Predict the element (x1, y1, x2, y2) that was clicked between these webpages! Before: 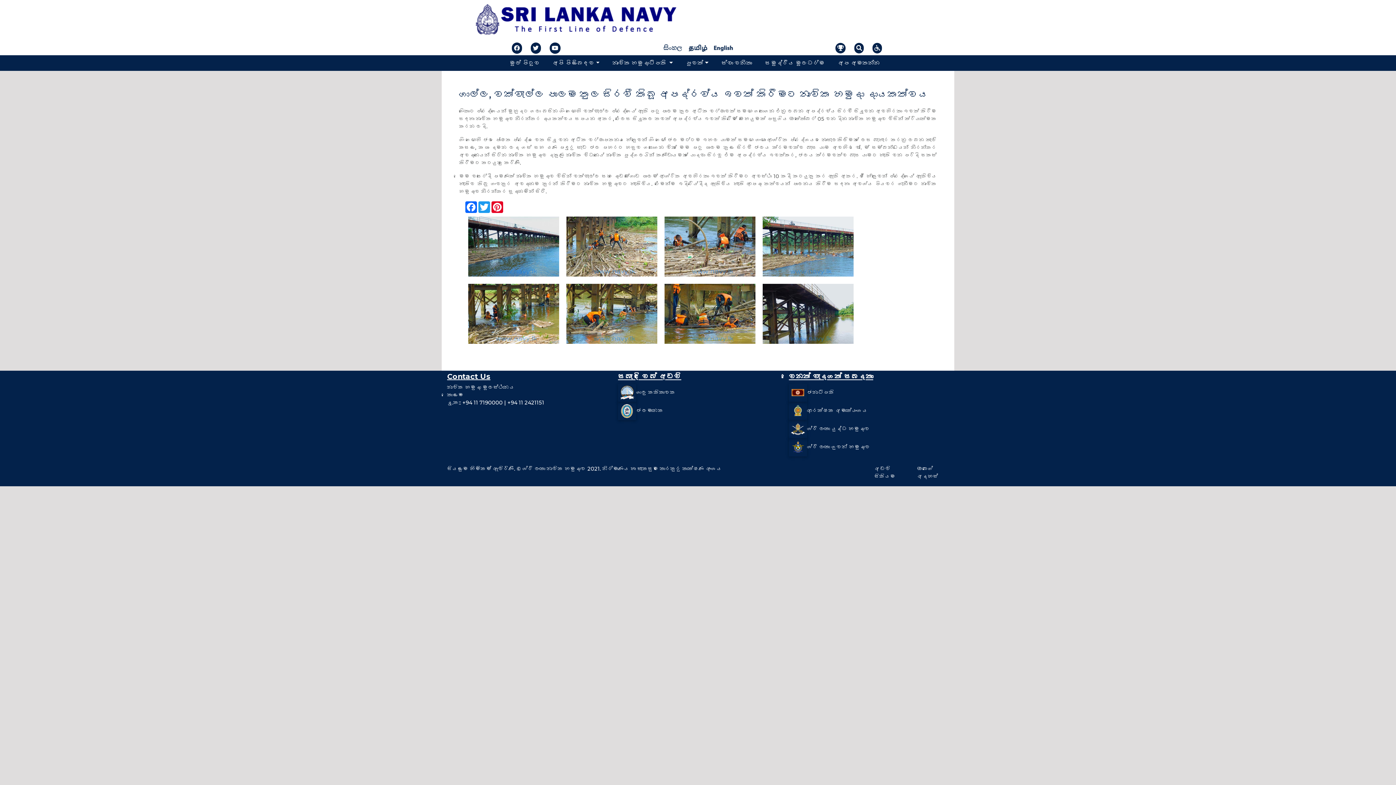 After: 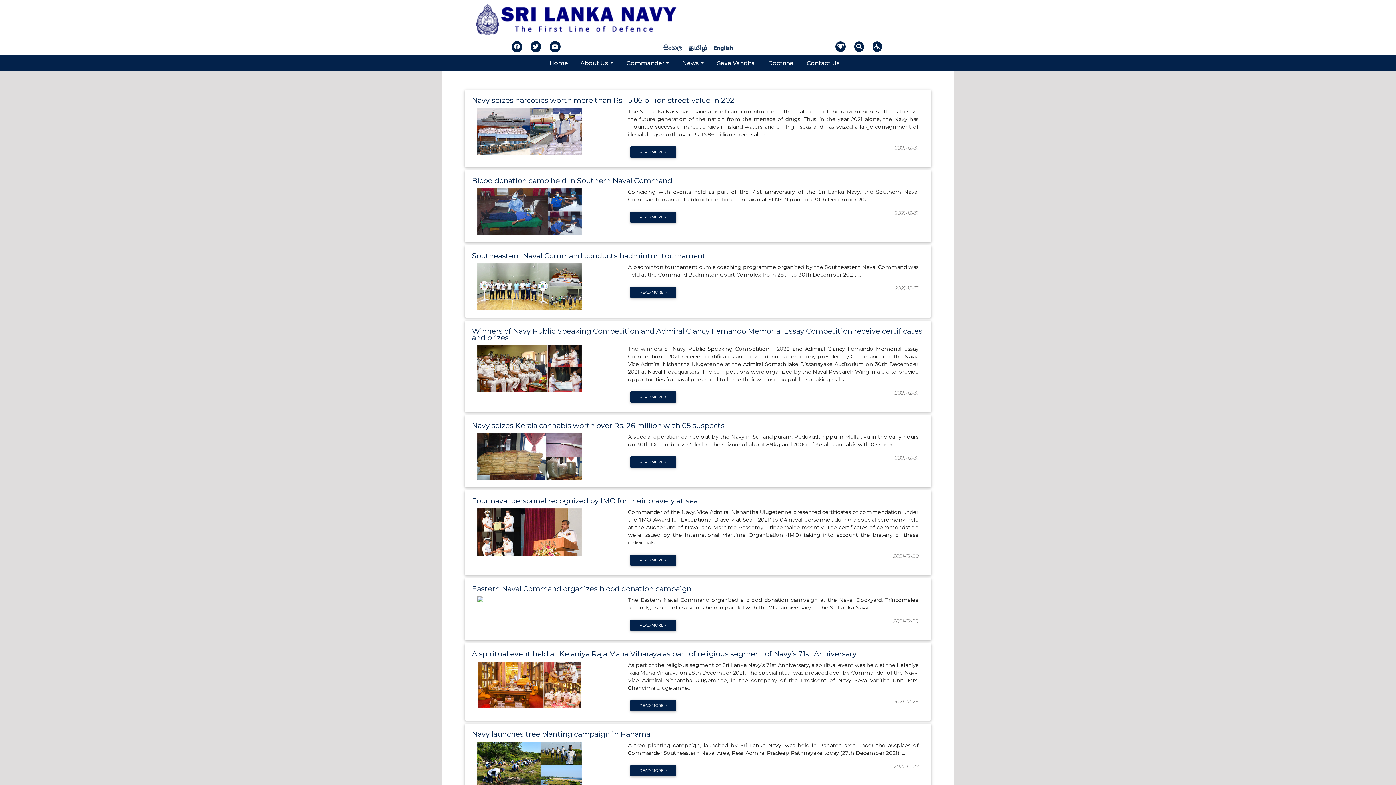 Action: bbox: (447, 399, 544, 406) label: දු.ක:: +94 11 7190000 | +94 11 2421151